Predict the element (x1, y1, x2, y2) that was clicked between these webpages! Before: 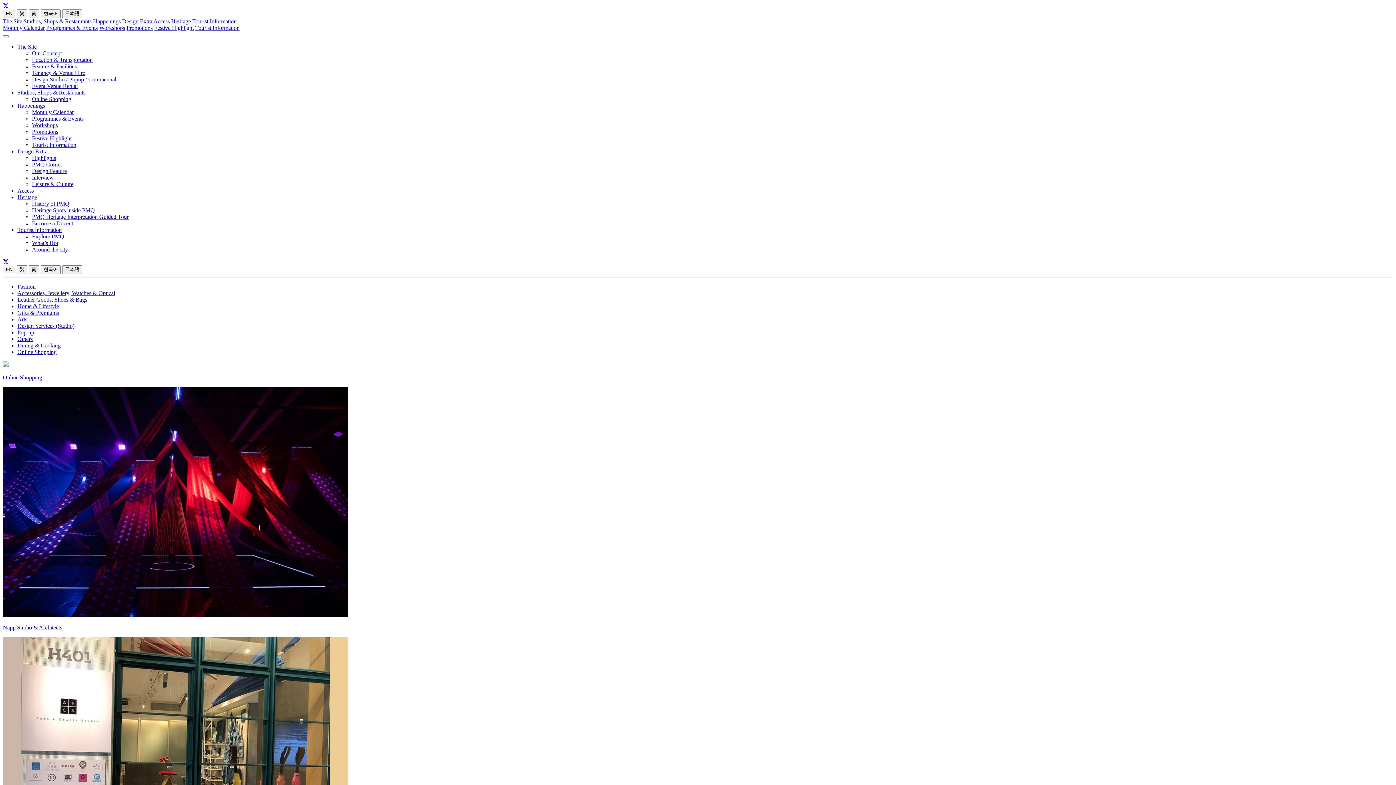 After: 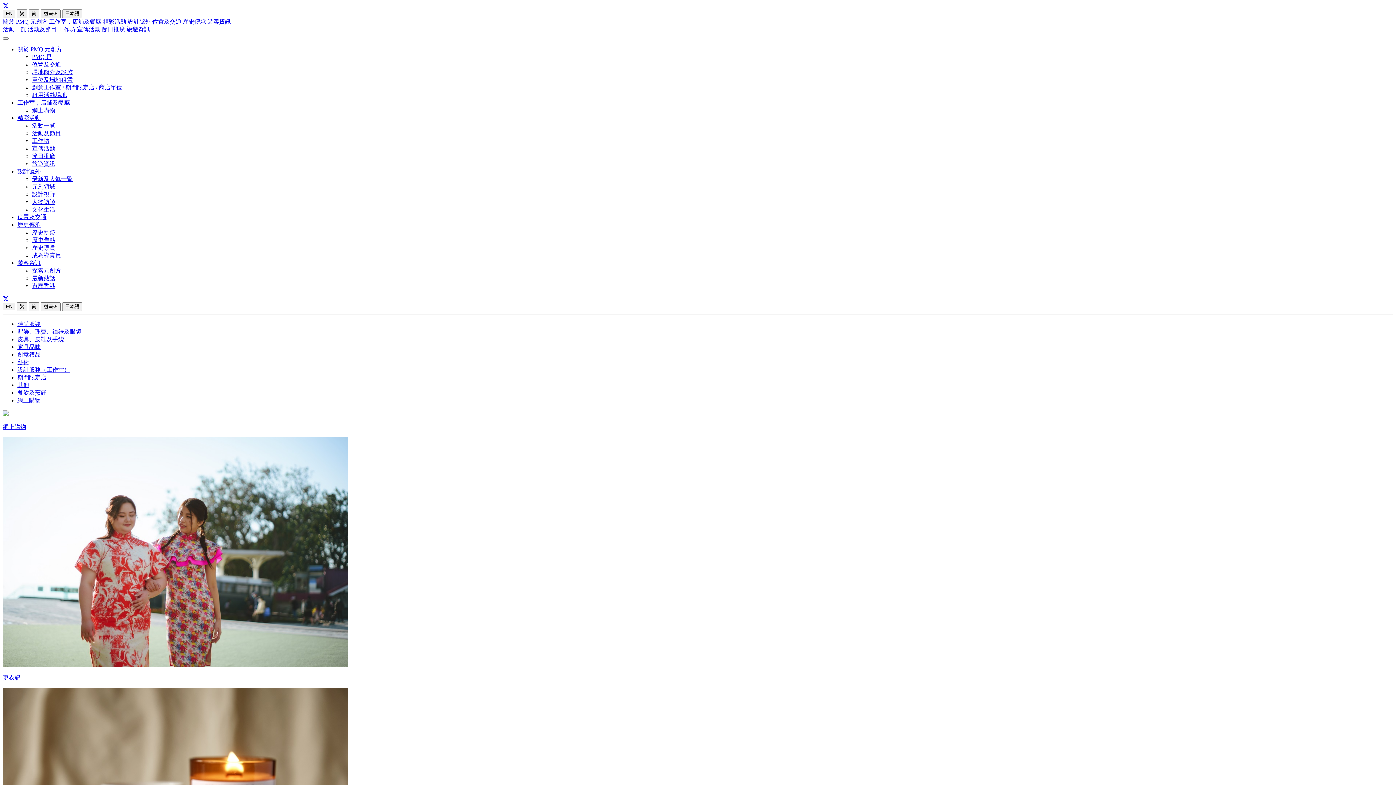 Action: label: 繁 bbox: (16, 265, 27, 274)